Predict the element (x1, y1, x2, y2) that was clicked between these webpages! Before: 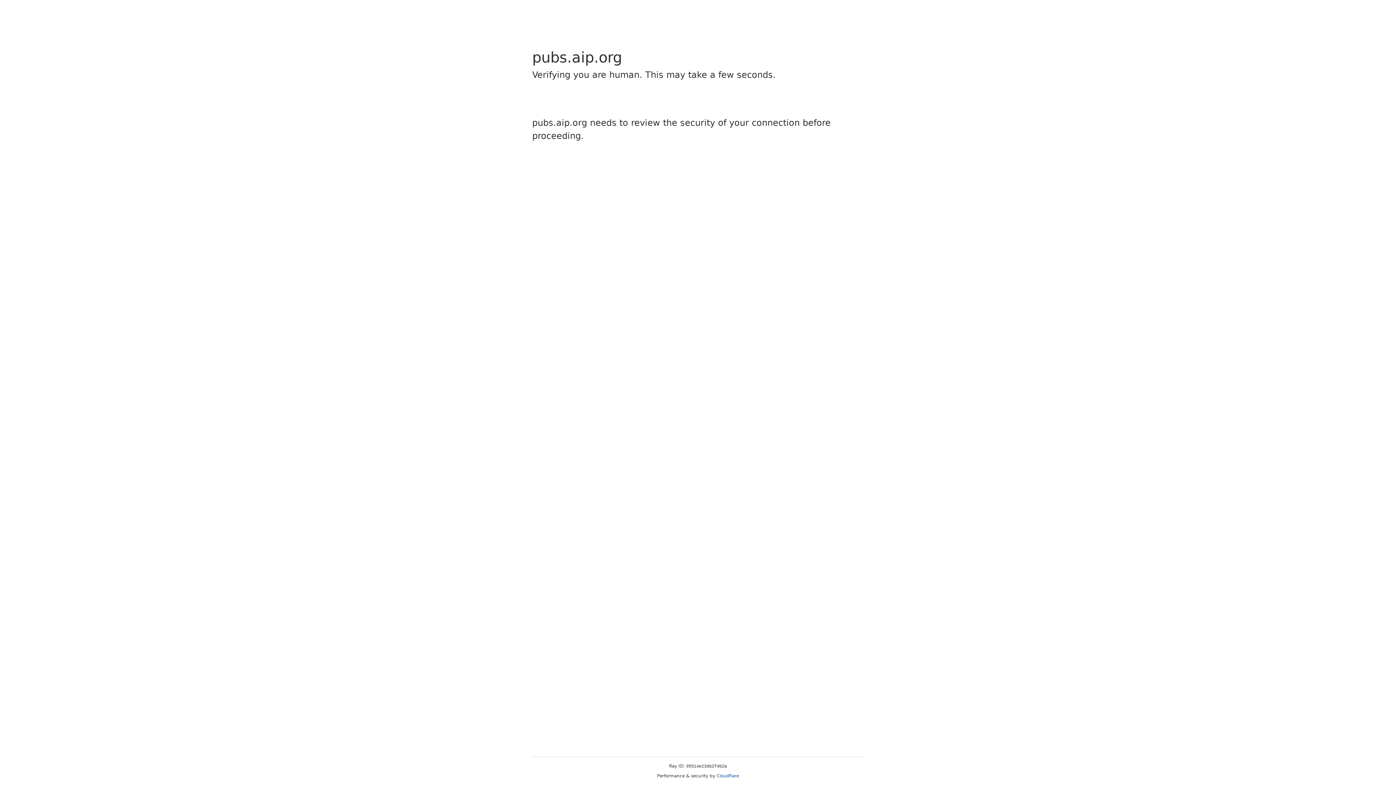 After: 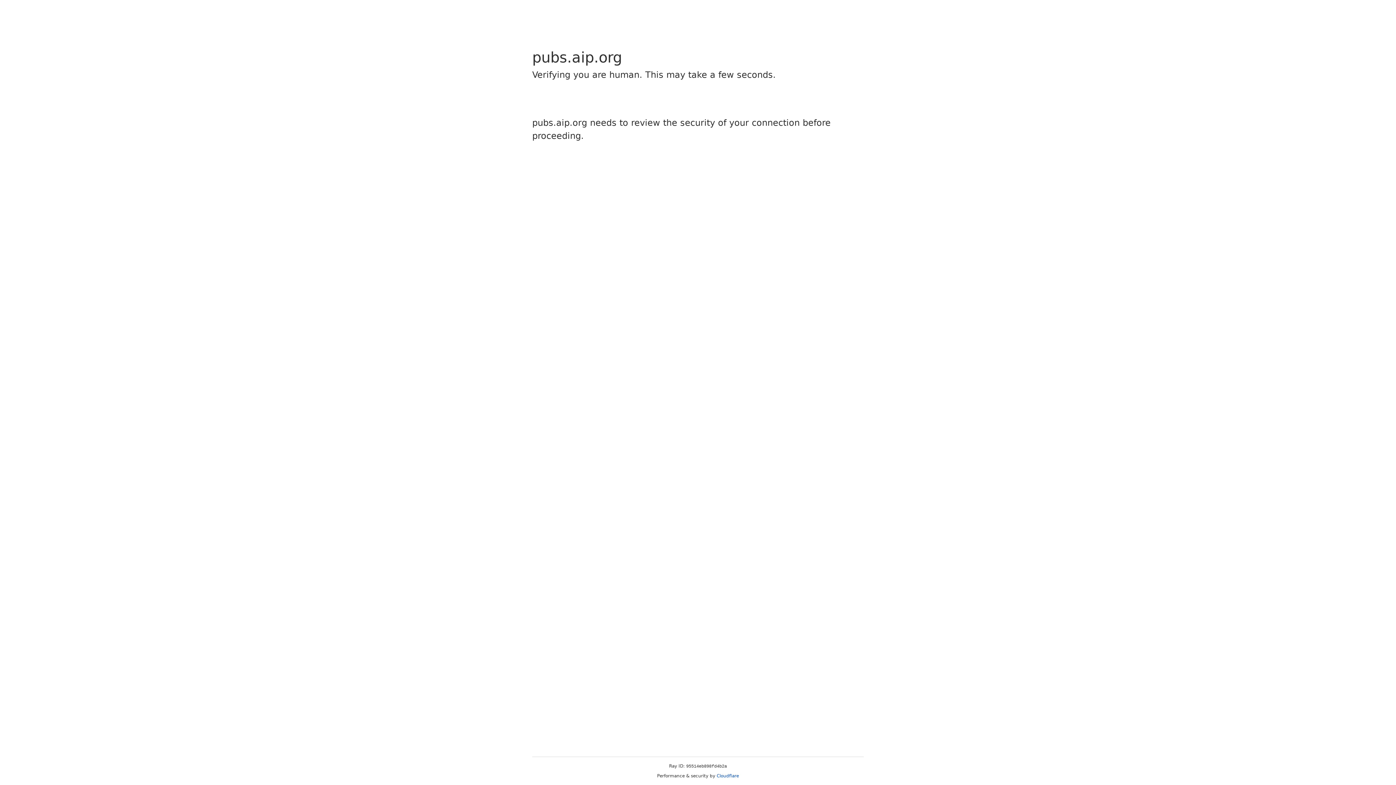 Action: bbox: (716, 773, 739, 778) label: Cloudflare